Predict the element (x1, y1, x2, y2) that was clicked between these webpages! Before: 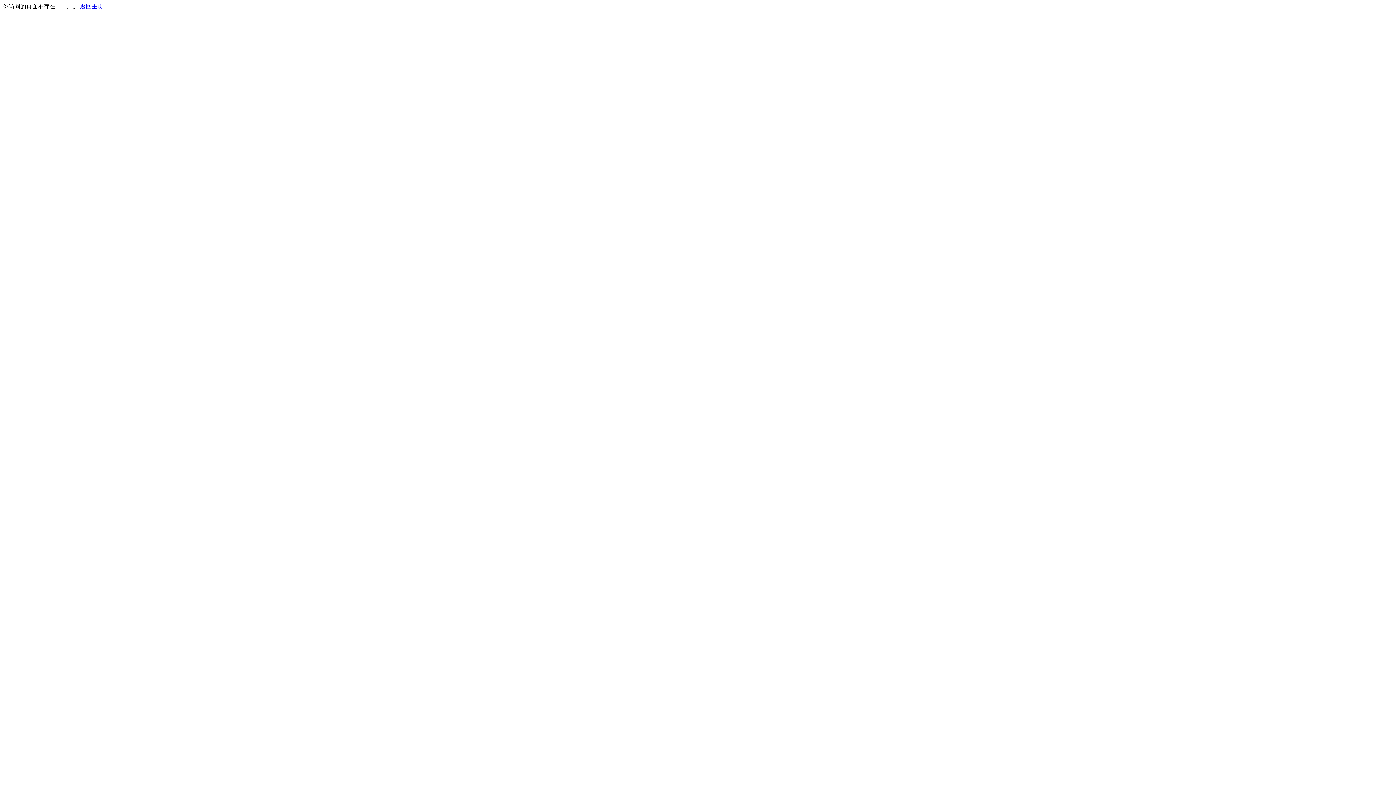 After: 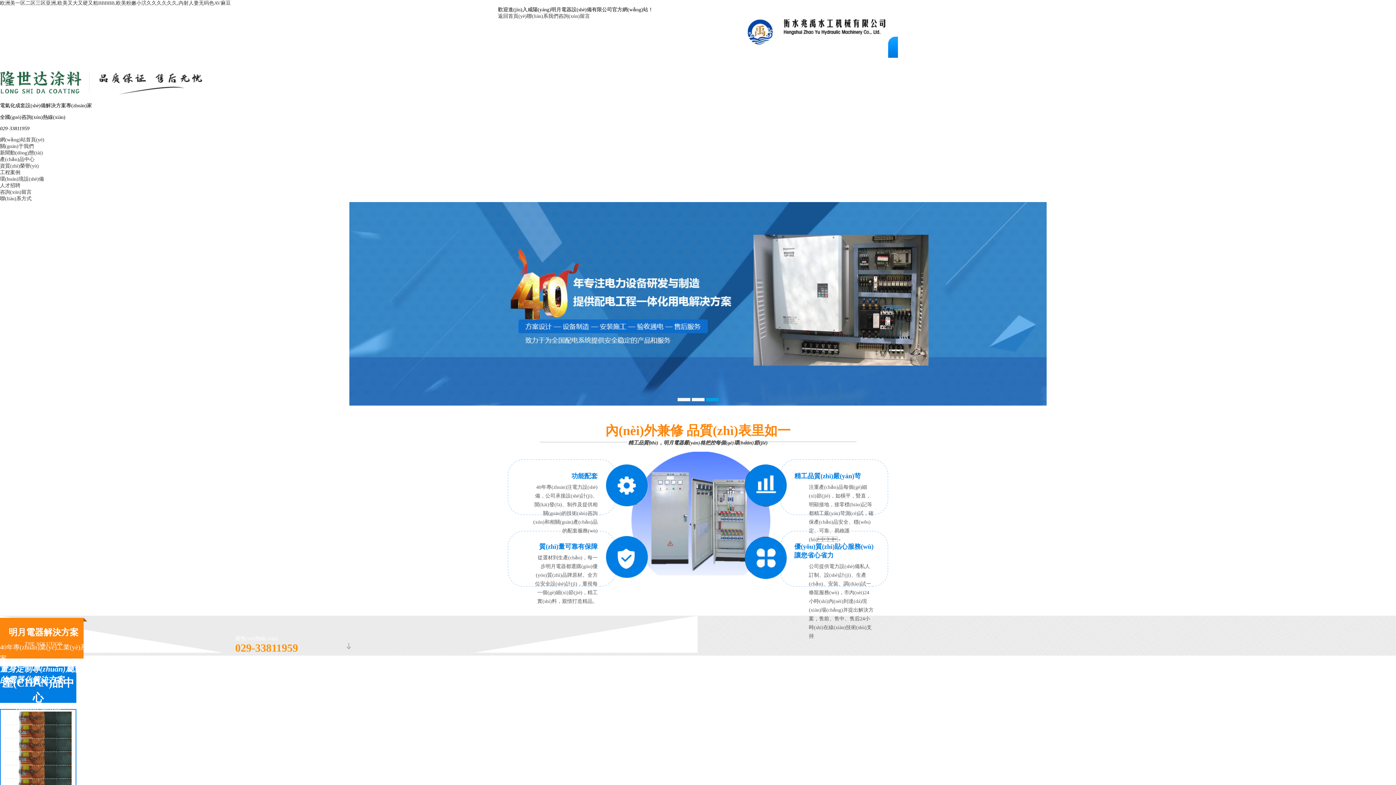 Action: label: 返回主页 bbox: (80, 3, 103, 9)